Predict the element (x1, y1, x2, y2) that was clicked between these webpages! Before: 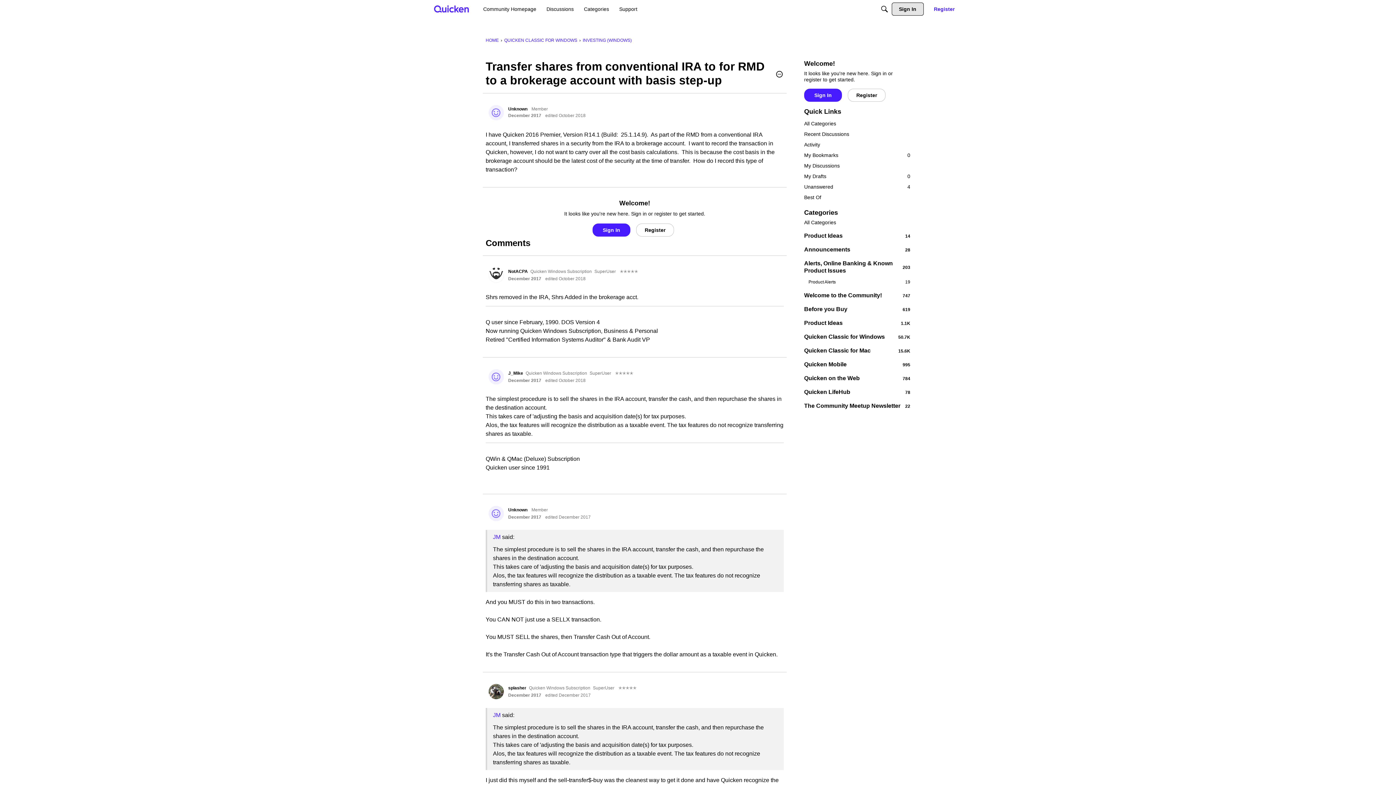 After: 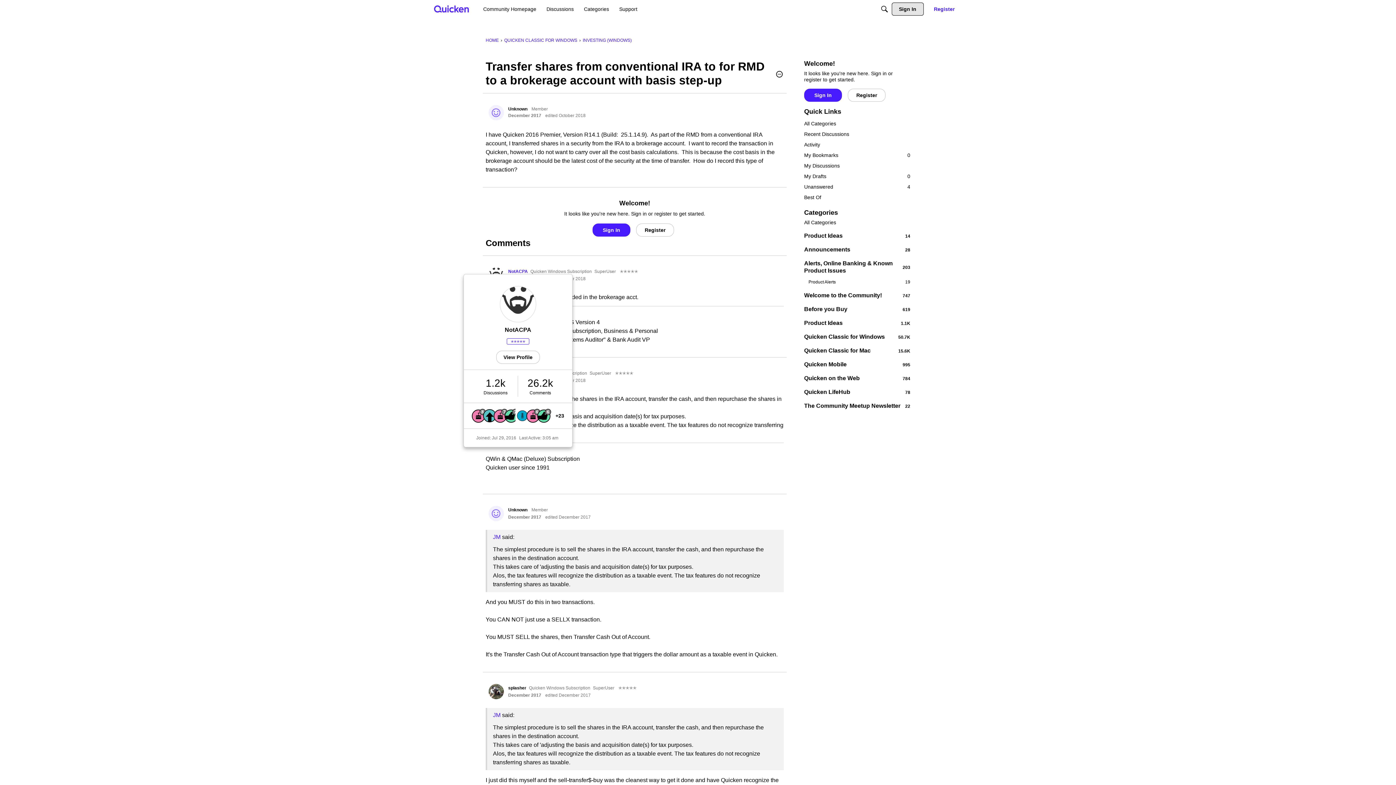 Action: bbox: (508, 269, 528, 274) label: NotACPA